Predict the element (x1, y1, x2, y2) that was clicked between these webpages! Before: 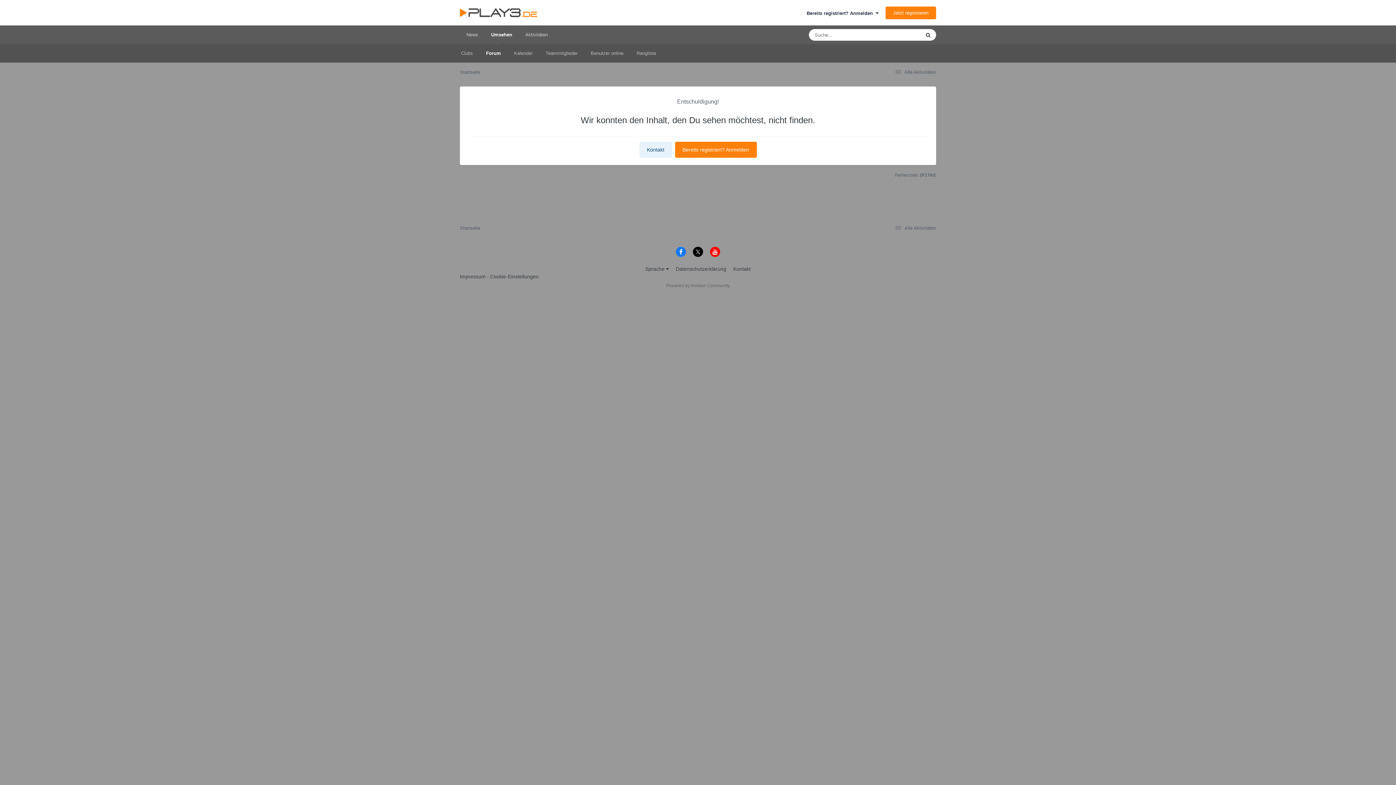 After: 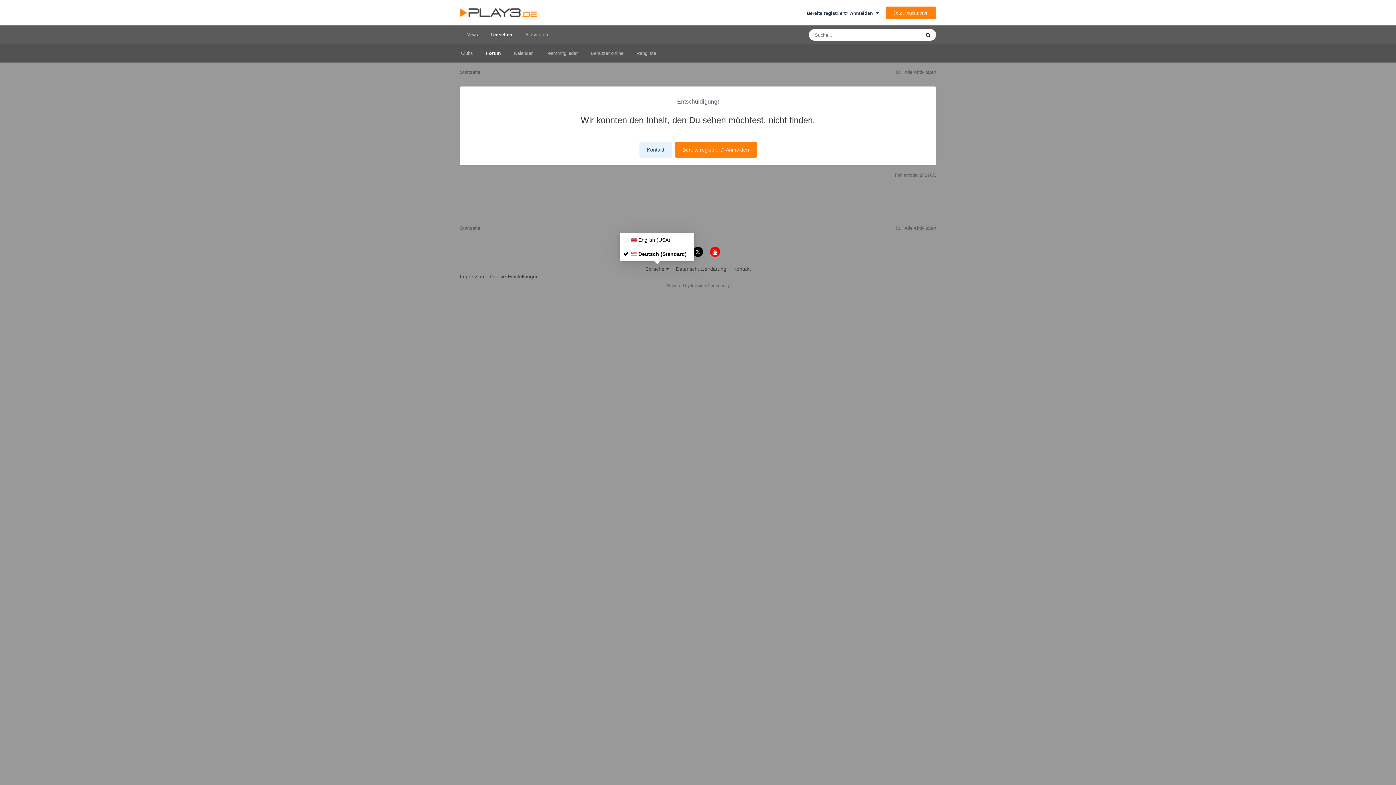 Action: label: Sprache  bbox: (645, 266, 669, 272)